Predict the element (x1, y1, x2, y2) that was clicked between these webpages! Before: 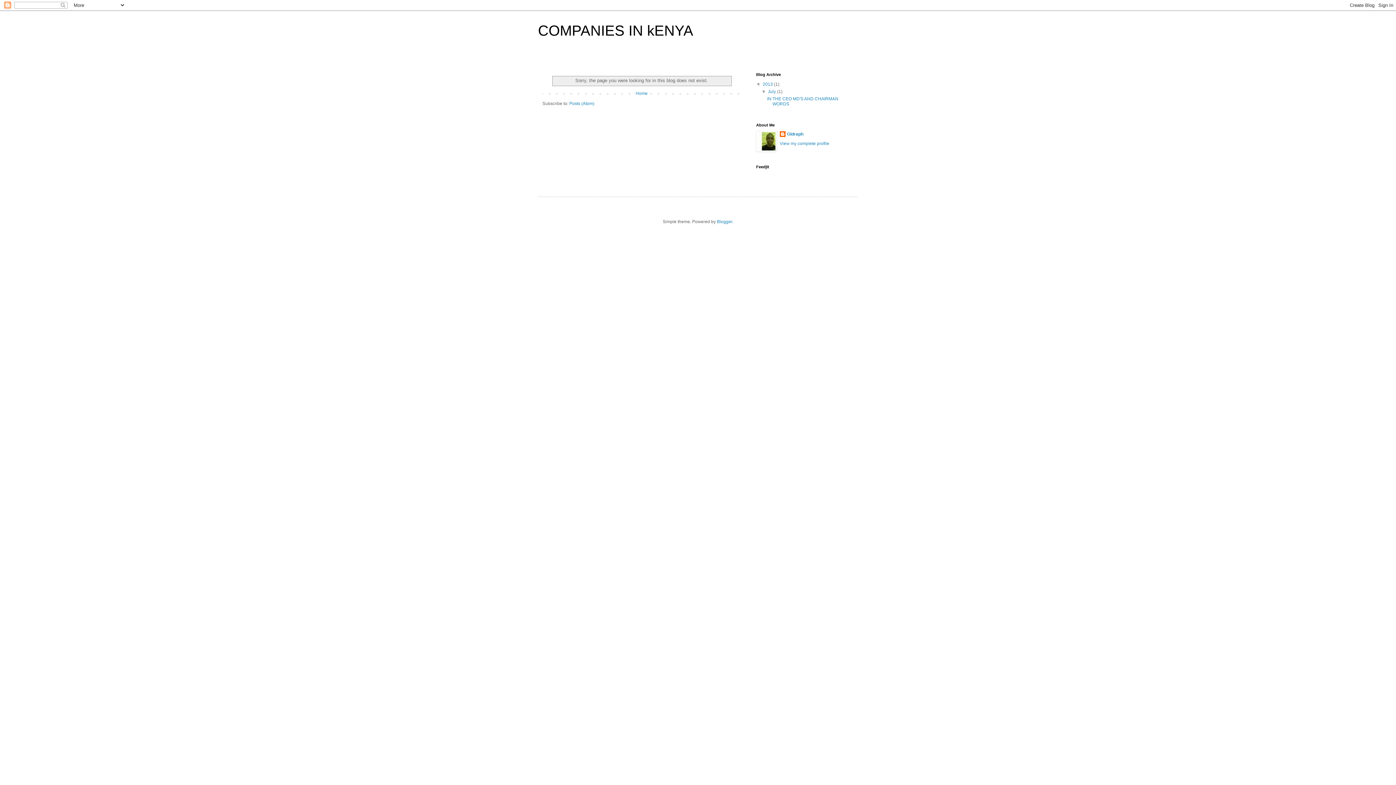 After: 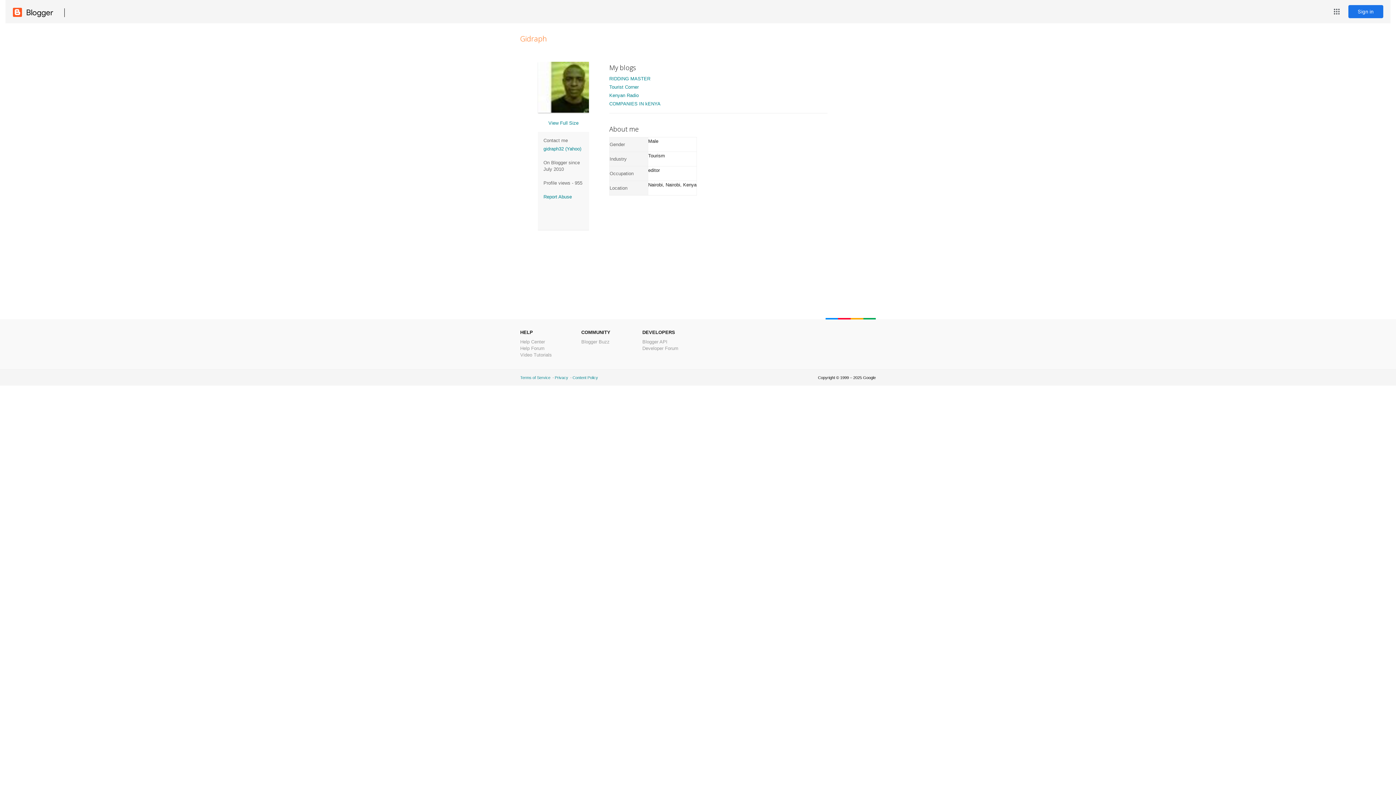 Action: bbox: (780, 141, 829, 146) label: View my complete profile